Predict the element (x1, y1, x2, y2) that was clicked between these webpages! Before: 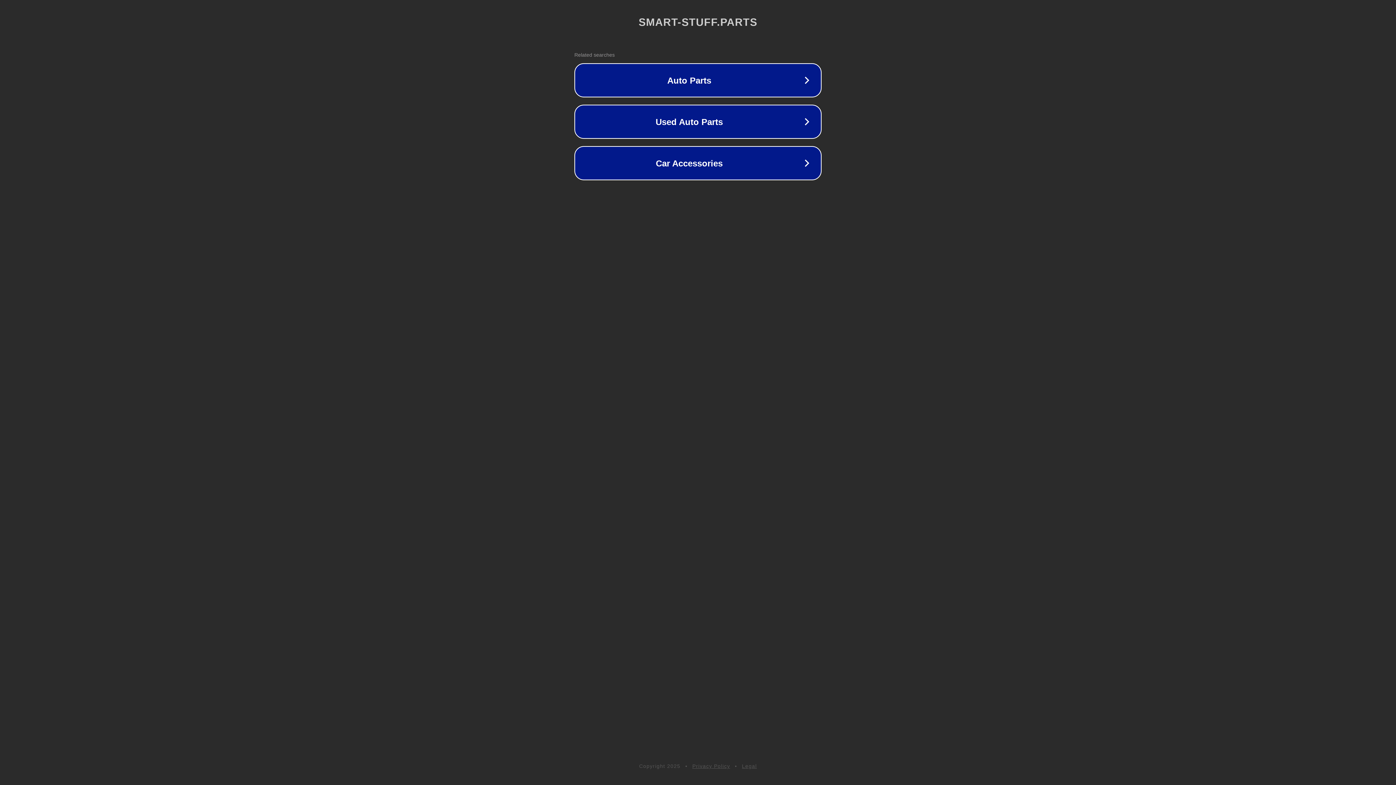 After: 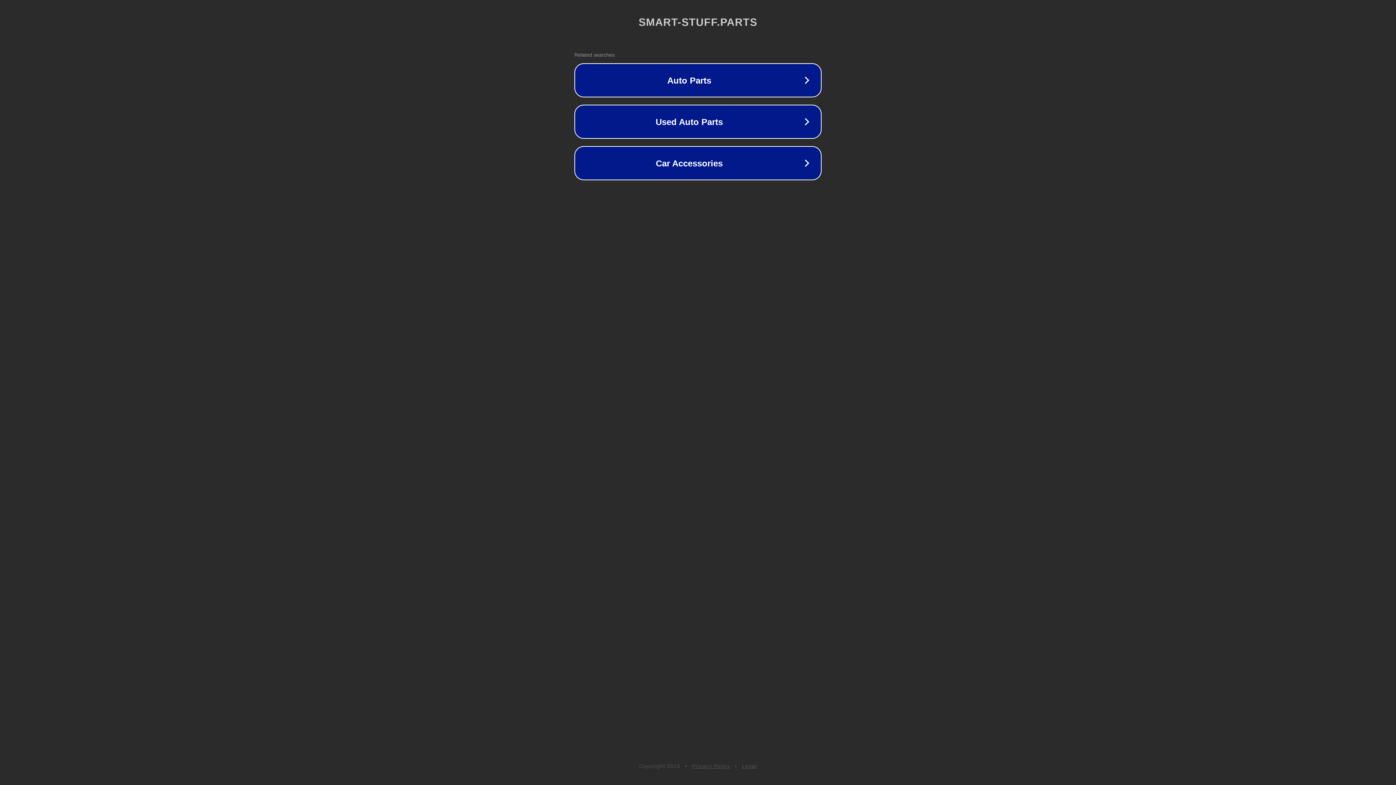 Action: label: Privacy Policy bbox: (692, 763, 730, 769)